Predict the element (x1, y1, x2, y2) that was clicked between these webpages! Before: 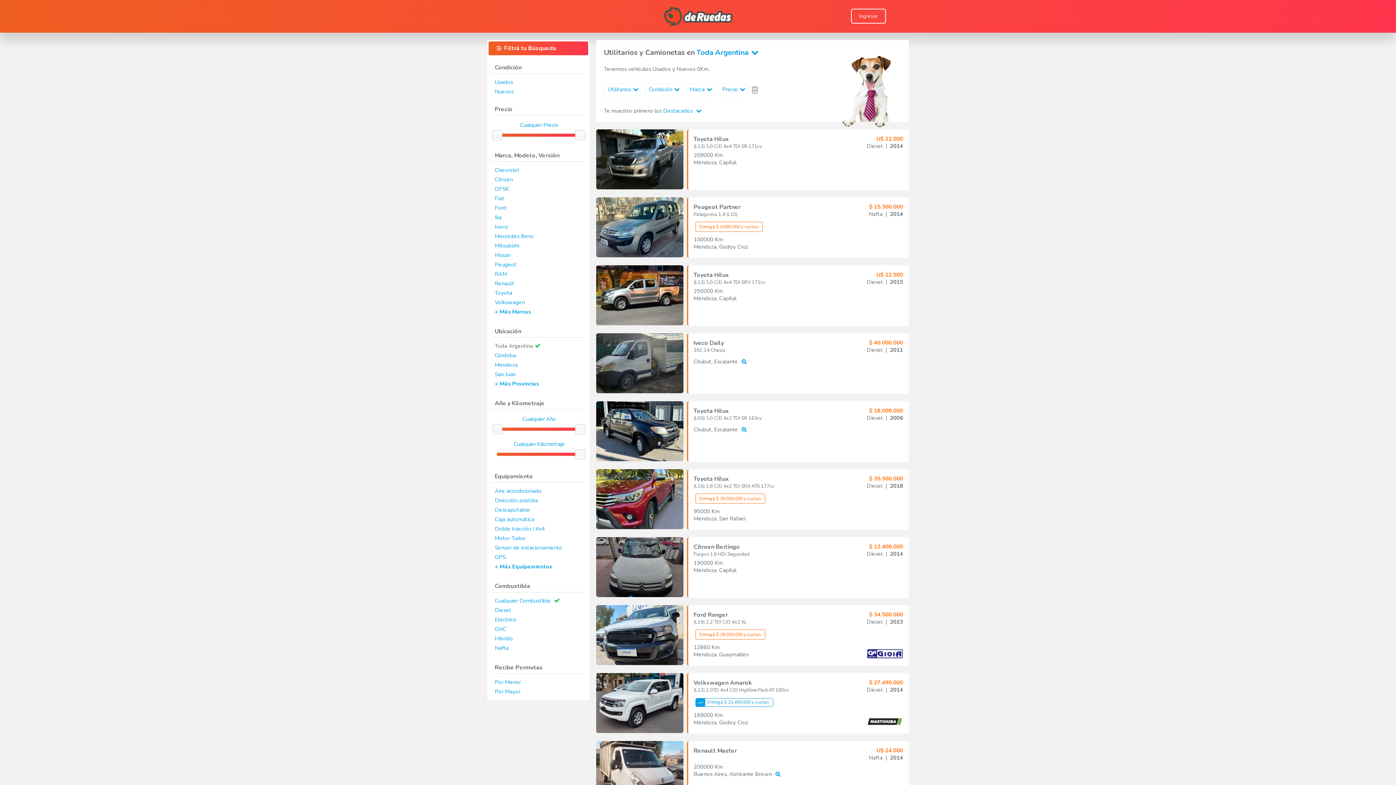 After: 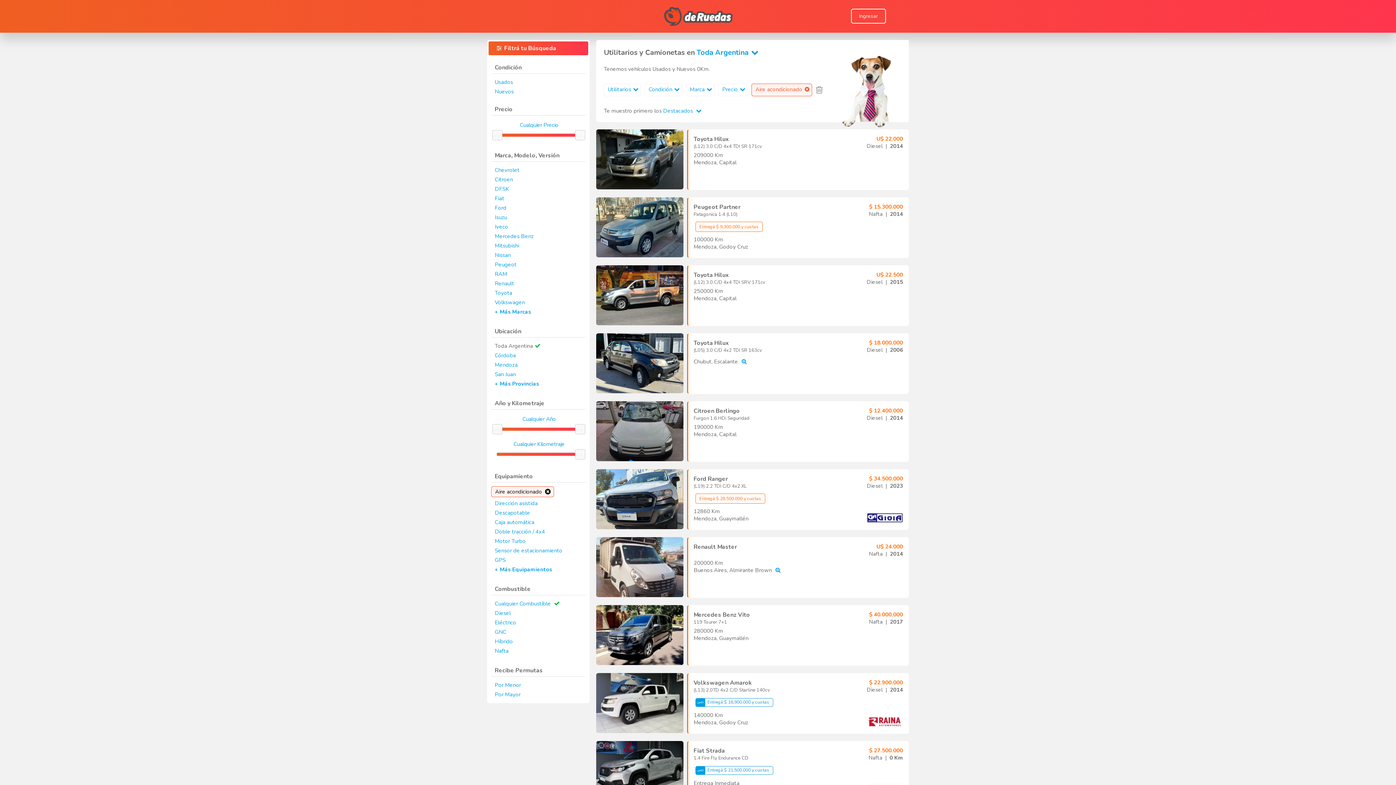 Action: label: Aire acondicionado bbox: (494, 487, 541, 494)